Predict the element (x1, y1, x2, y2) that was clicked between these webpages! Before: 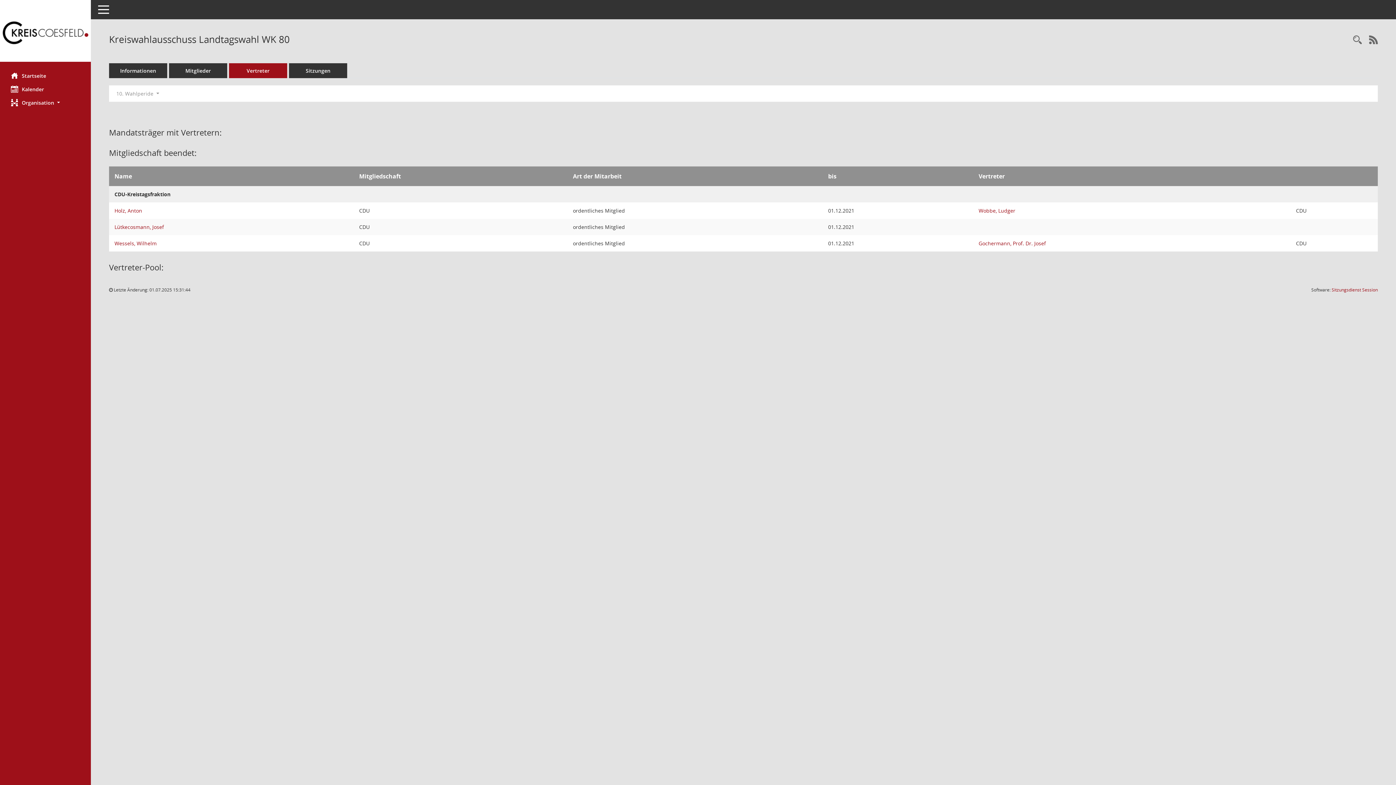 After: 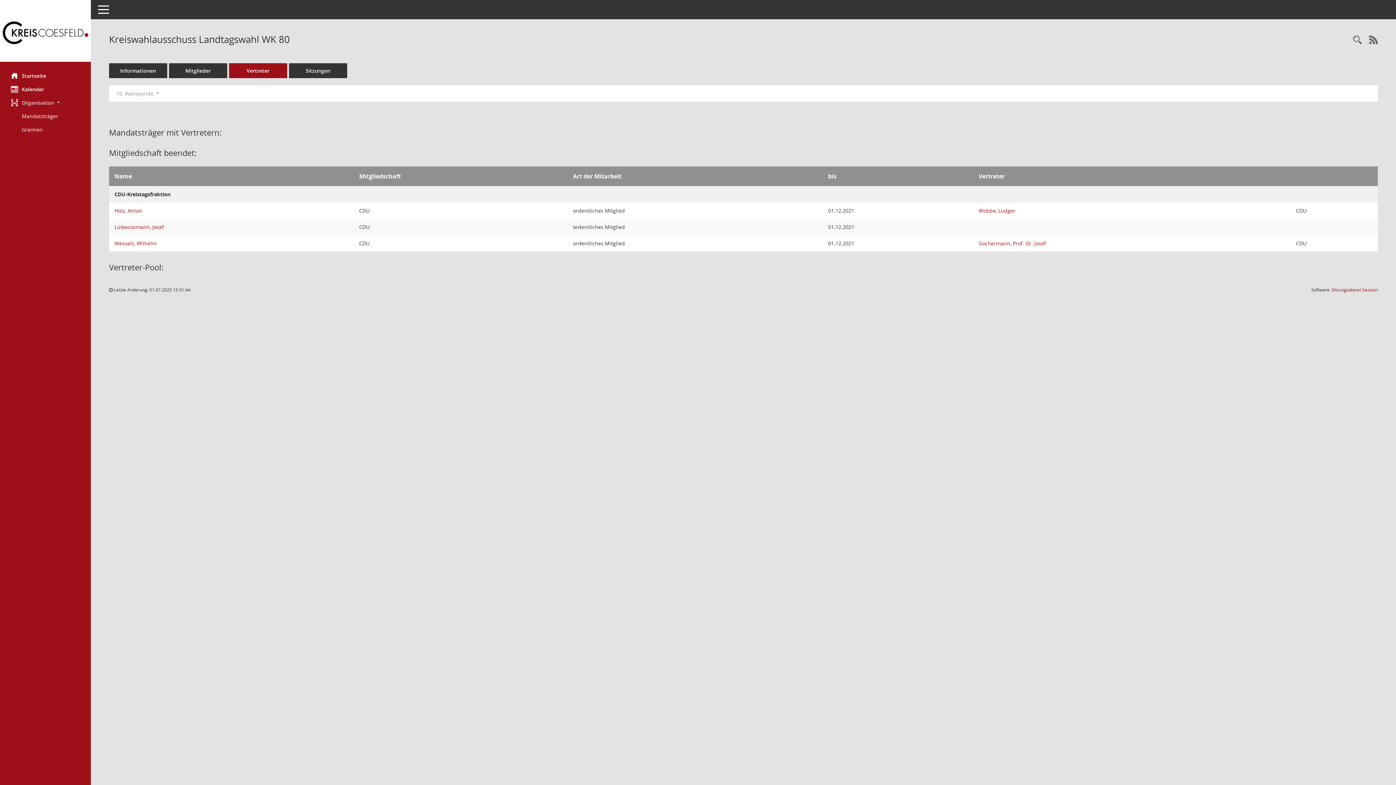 Action: bbox: (0, 96, 90, 109) label: Organisation 